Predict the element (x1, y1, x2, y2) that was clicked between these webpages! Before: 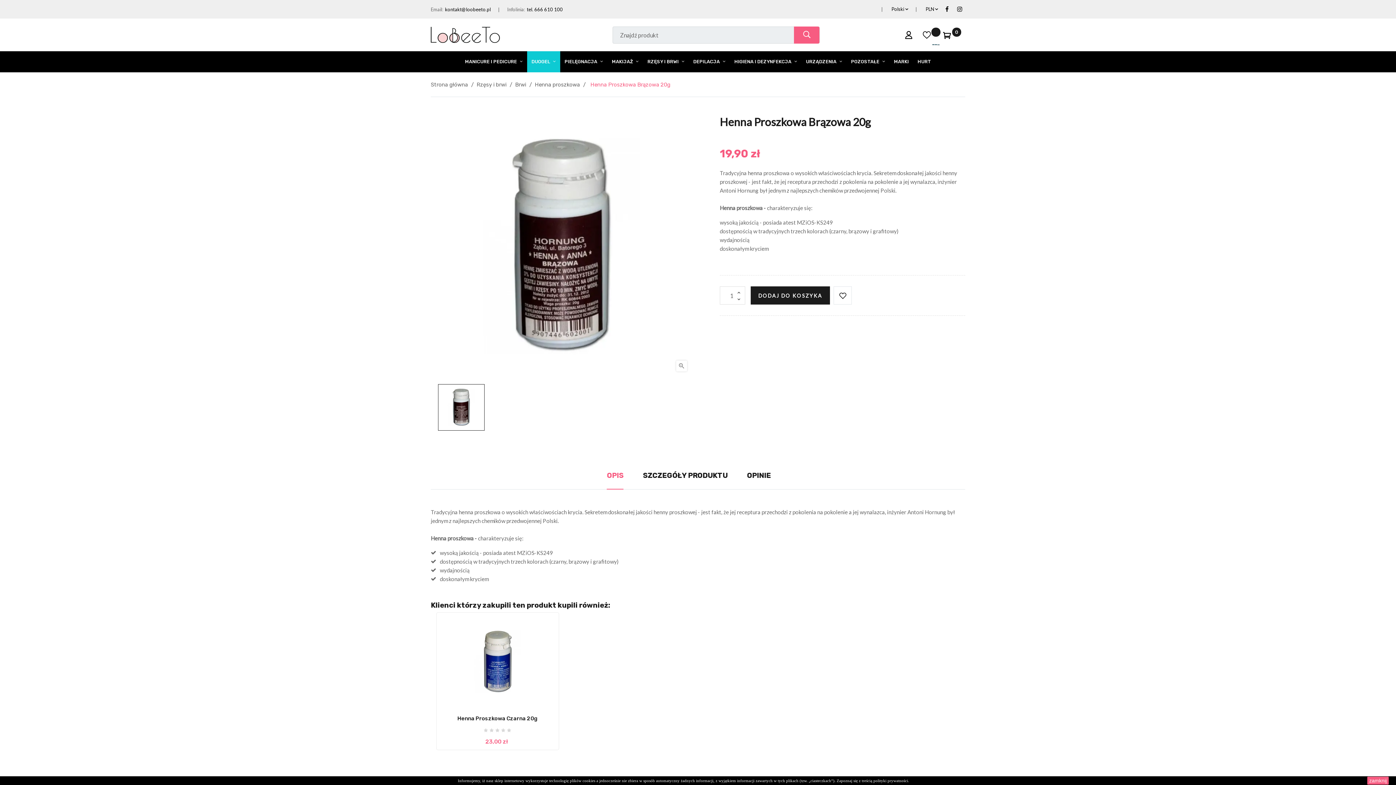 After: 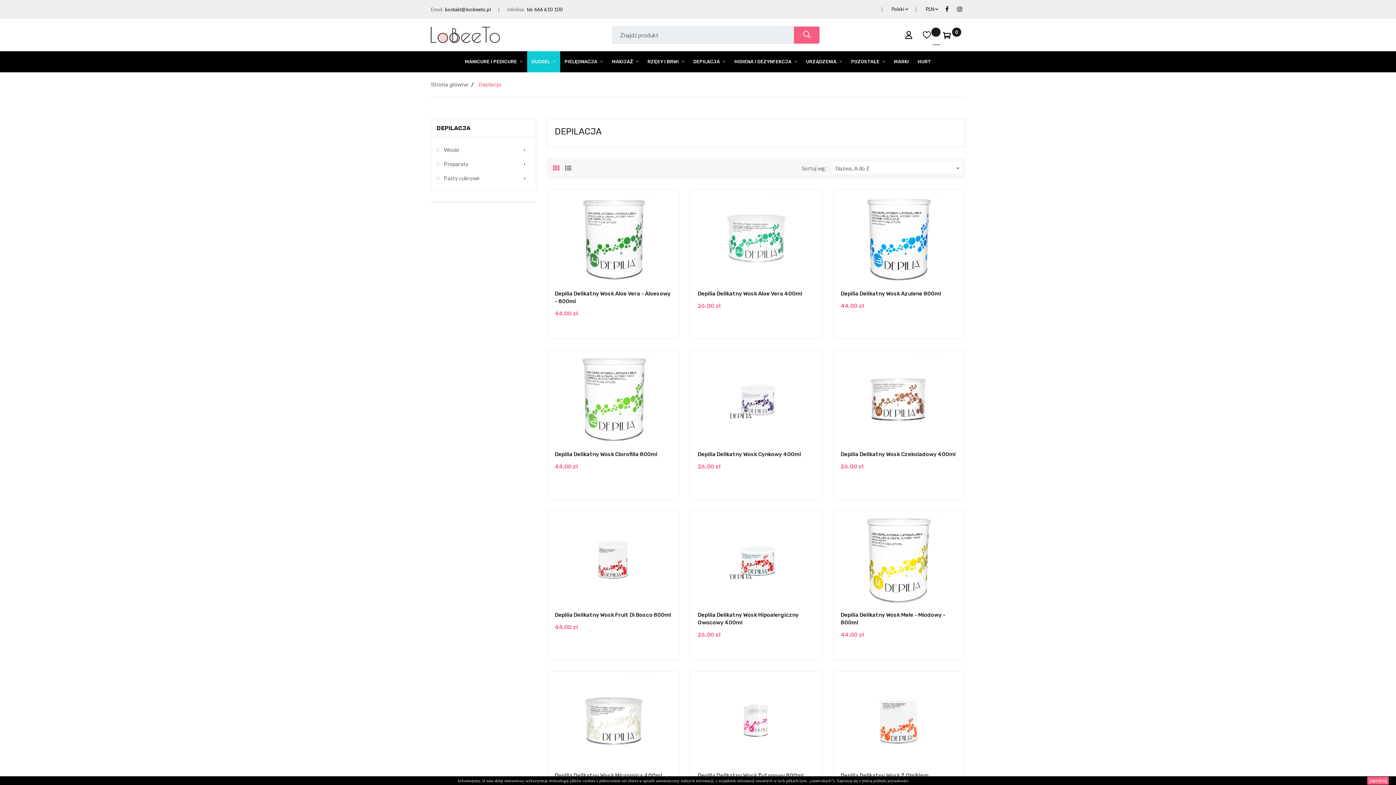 Action: bbox: (689, 51, 730, 72) label: DEPILACJA 